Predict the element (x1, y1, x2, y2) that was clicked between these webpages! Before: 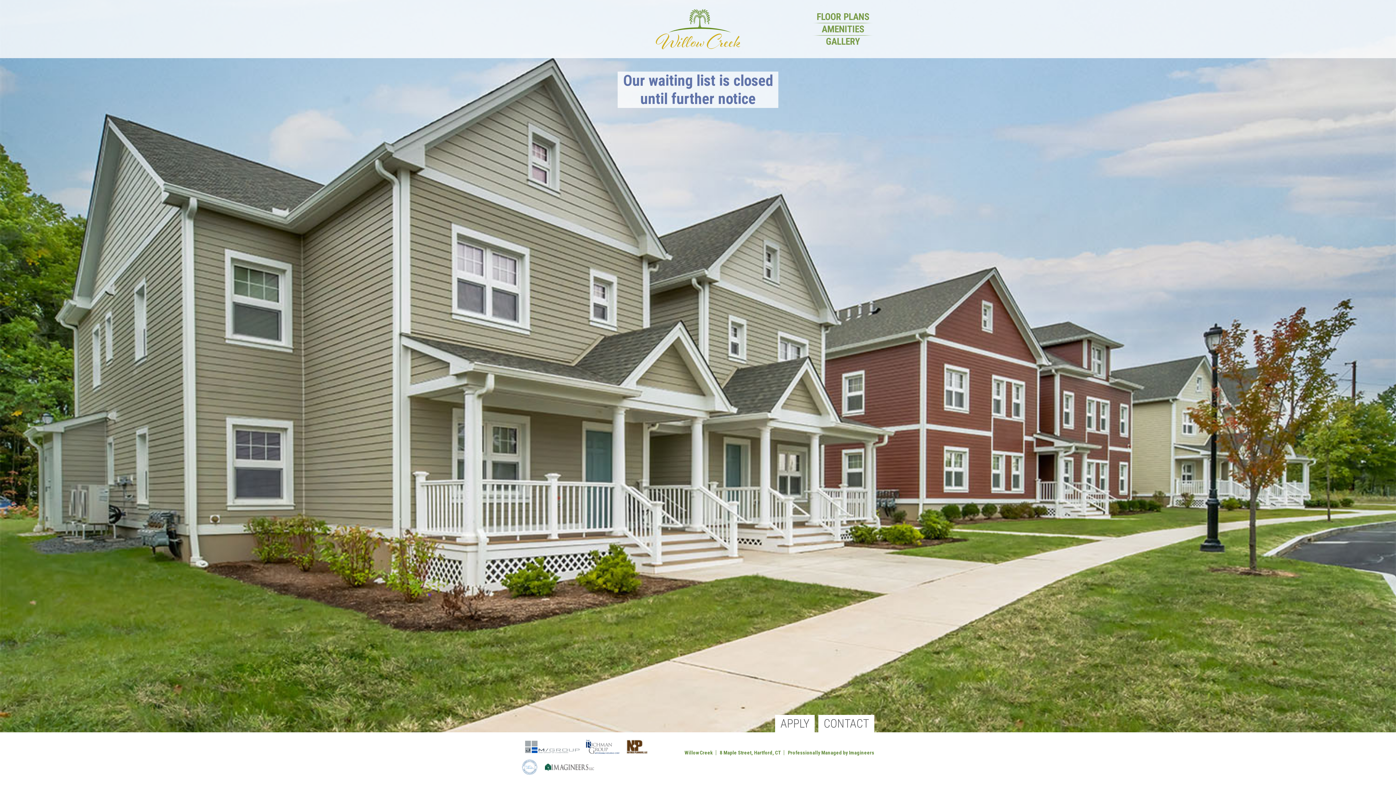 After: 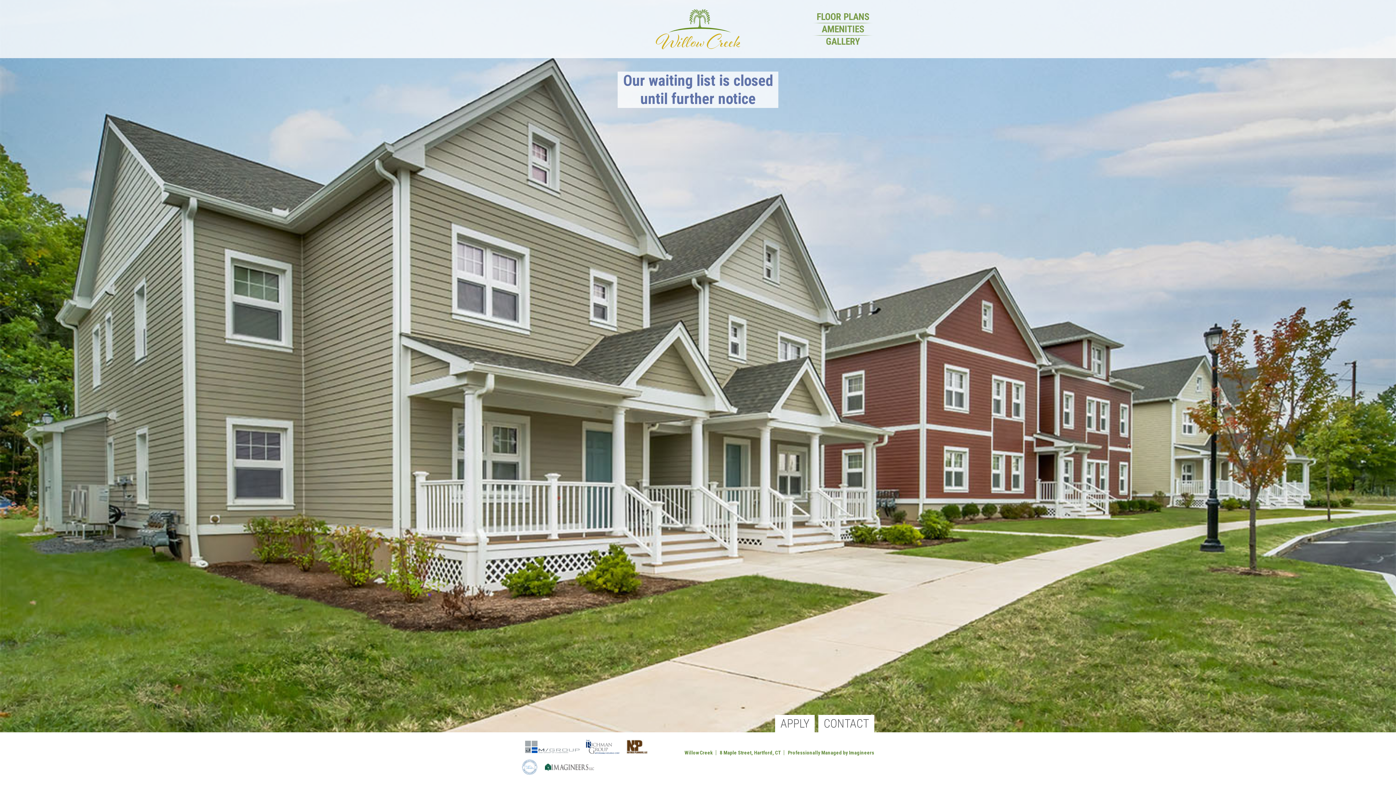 Action: bbox: (586, 740, 619, 754)